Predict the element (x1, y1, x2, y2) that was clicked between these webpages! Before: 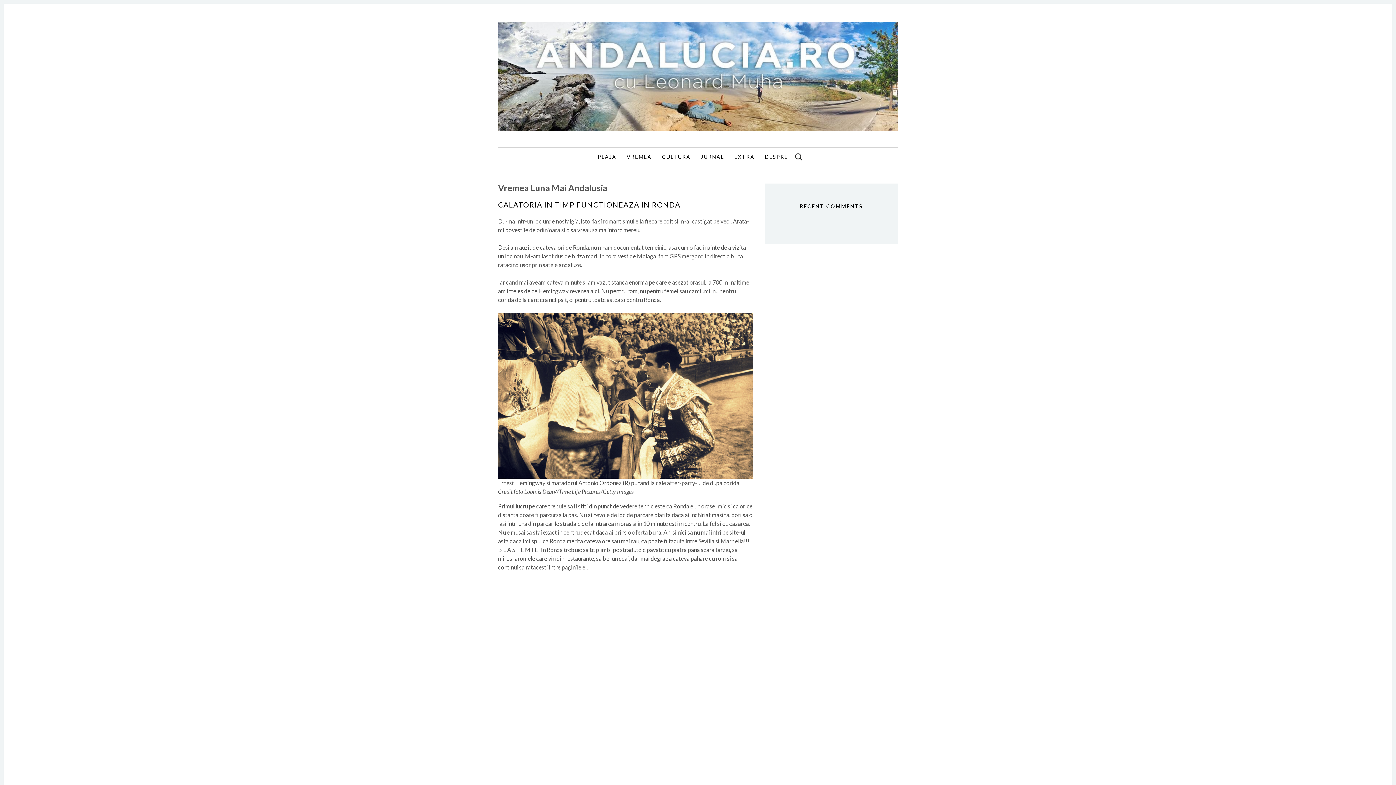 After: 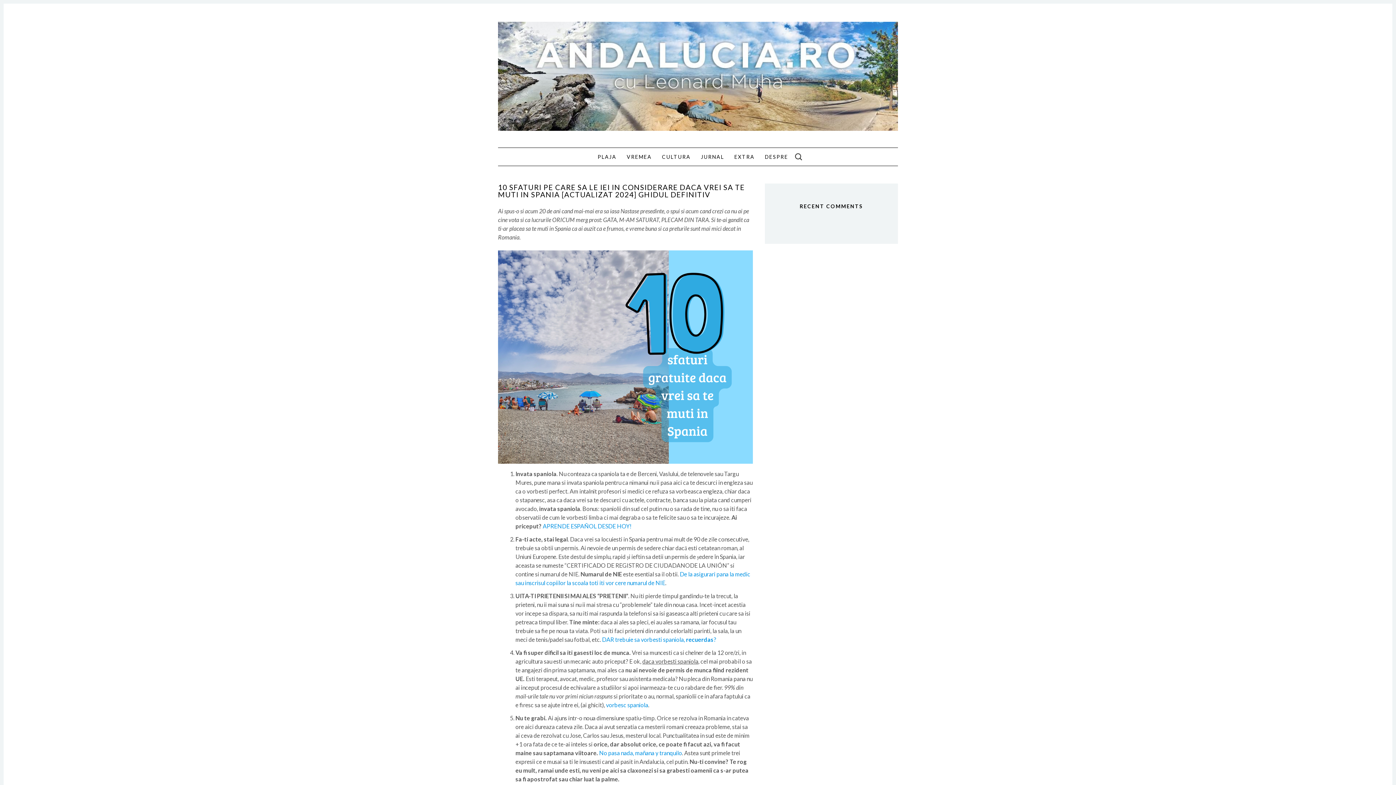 Action: bbox: (498, 125, 898, 132)